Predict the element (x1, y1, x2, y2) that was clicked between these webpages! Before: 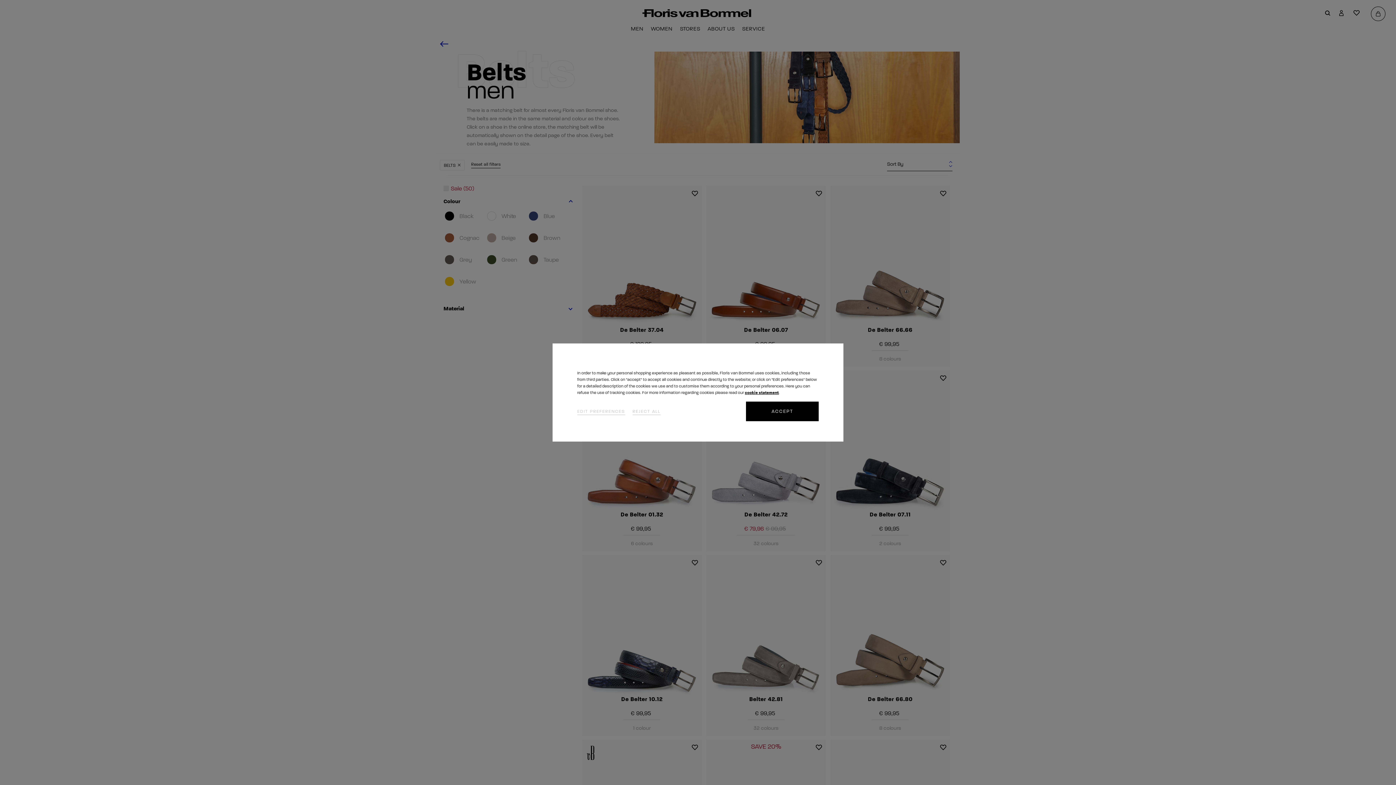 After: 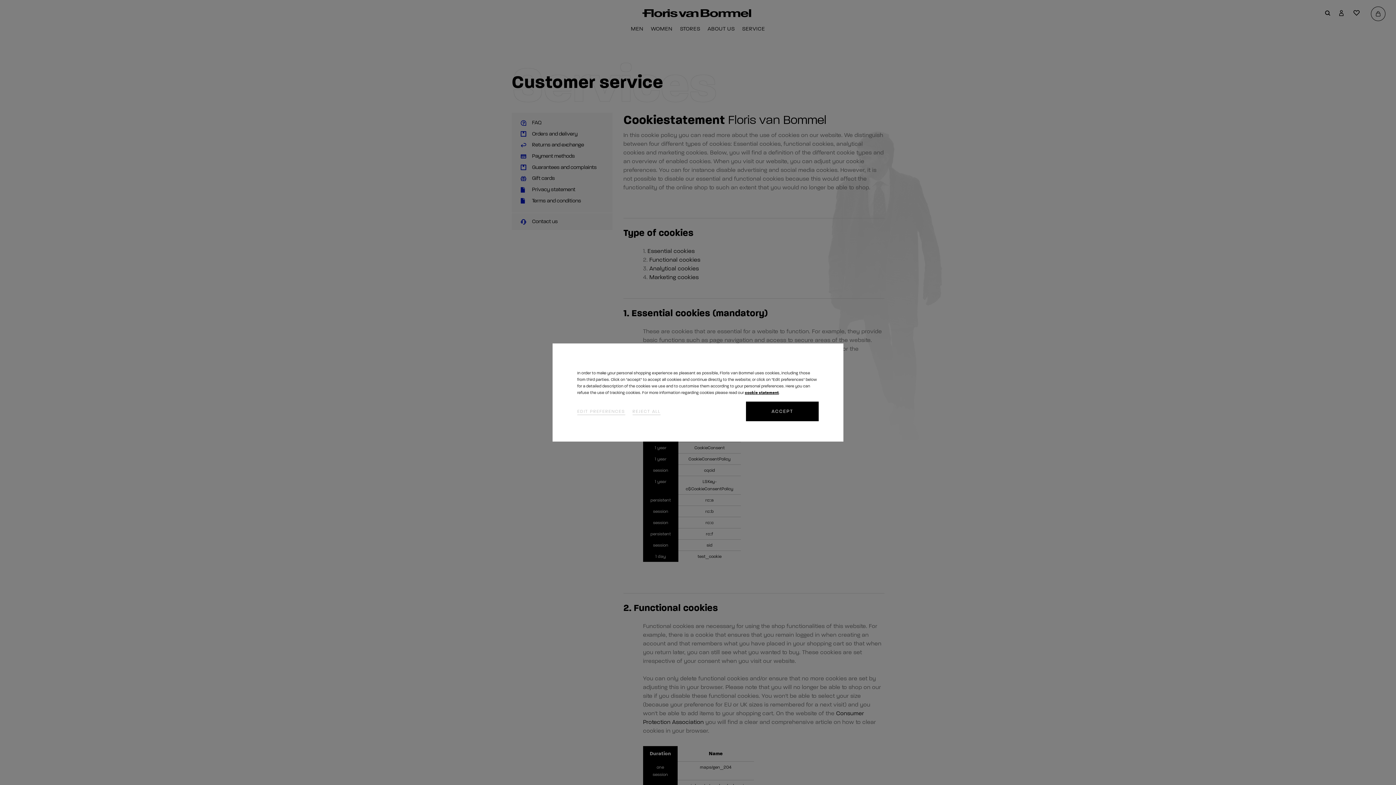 Action: label: cookie statement bbox: (745, 390, 779, 395)